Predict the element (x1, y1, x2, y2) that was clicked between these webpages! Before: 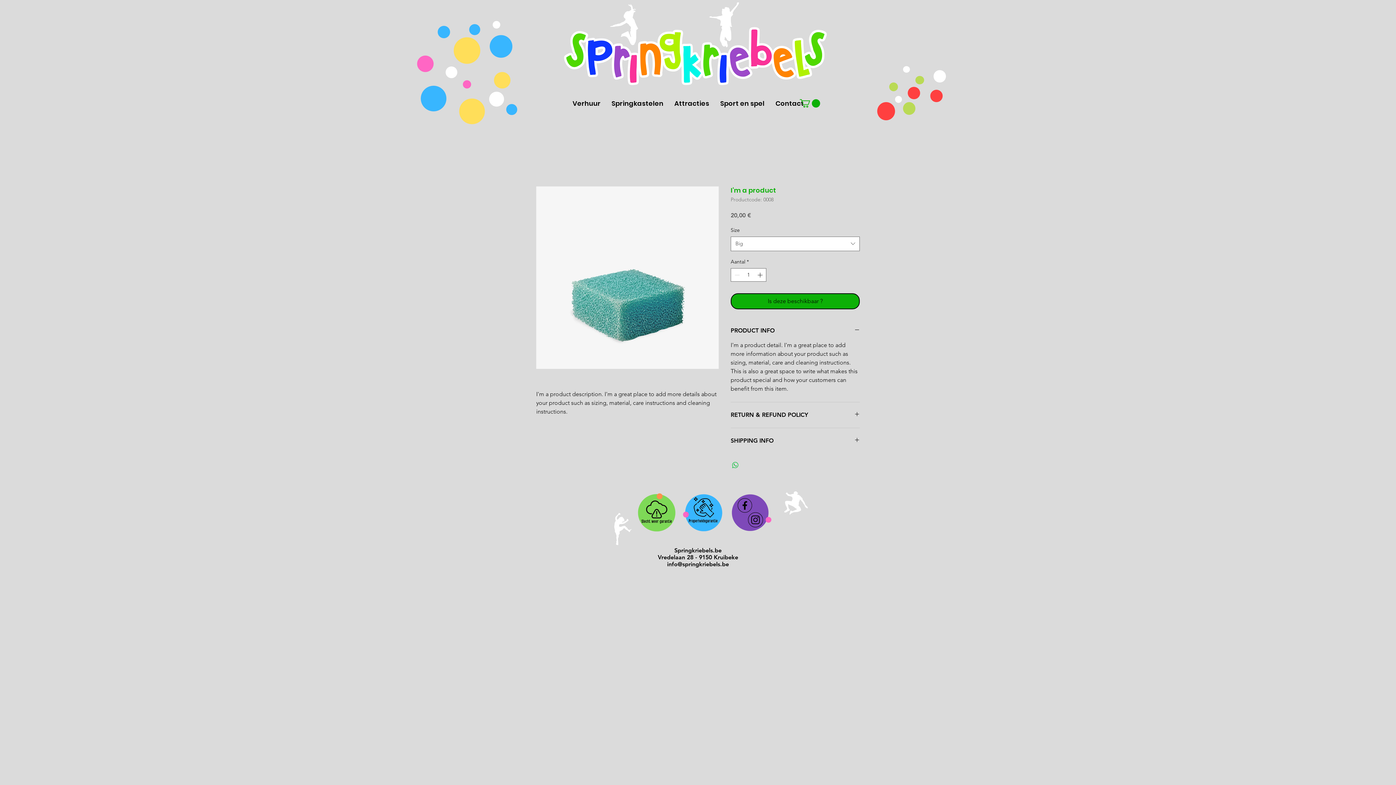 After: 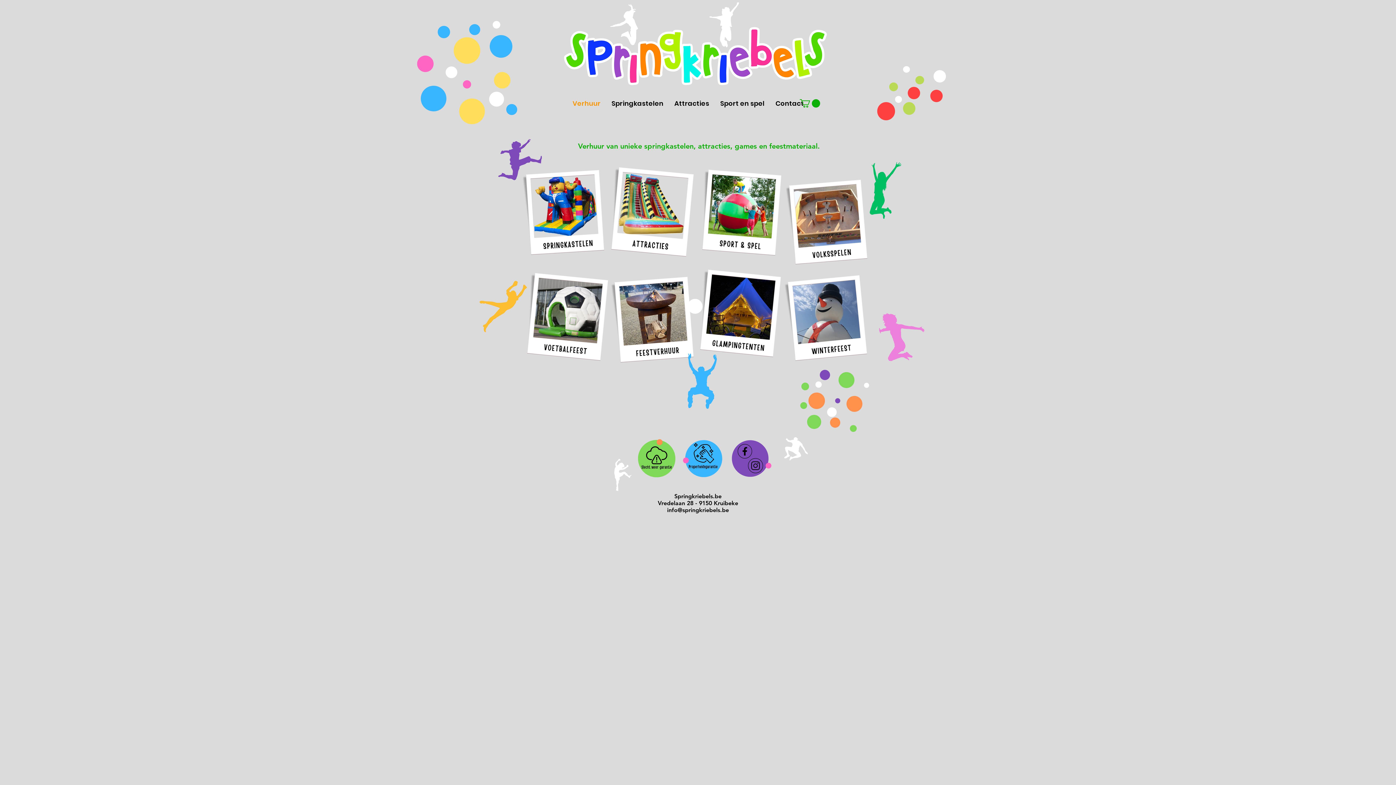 Action: bbox: (567, 95, 606, 111) label: Verhuur